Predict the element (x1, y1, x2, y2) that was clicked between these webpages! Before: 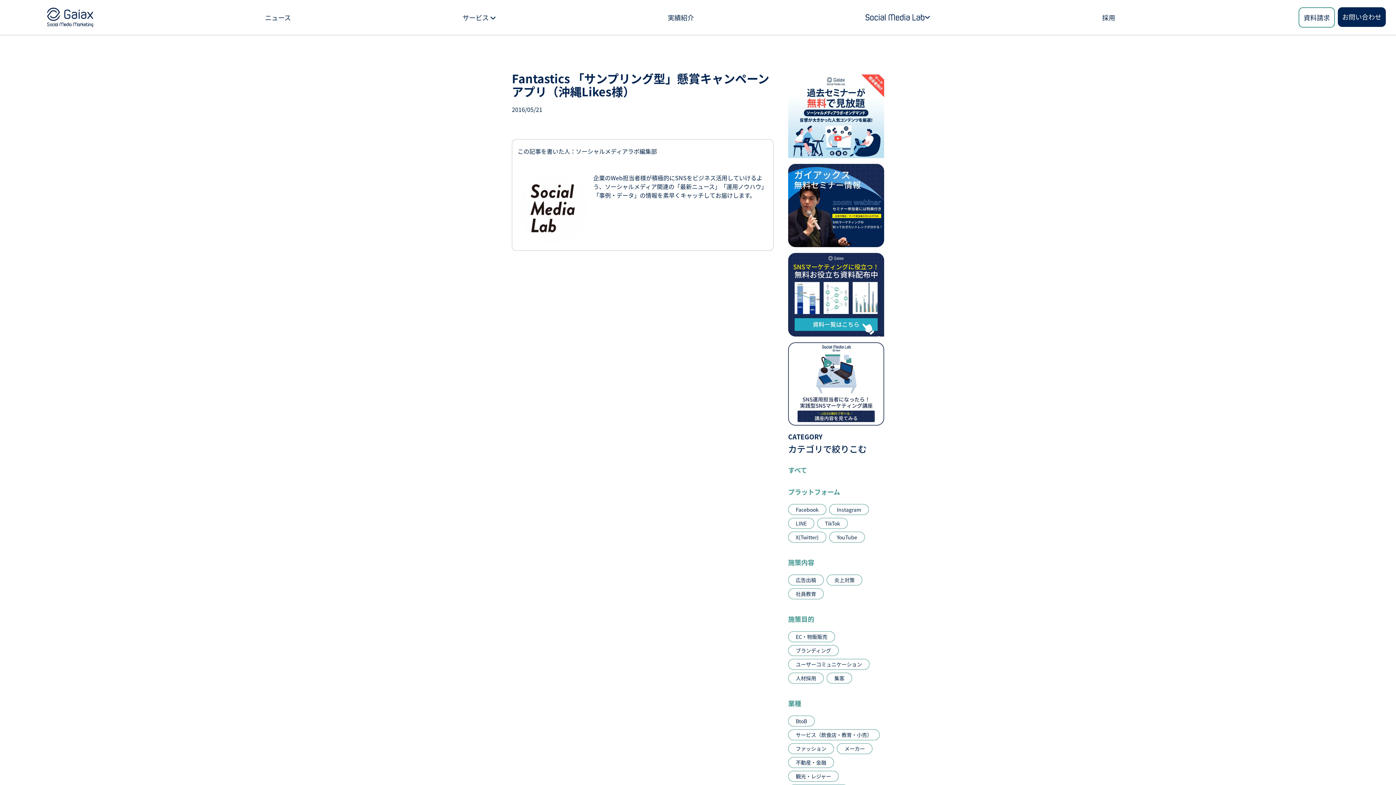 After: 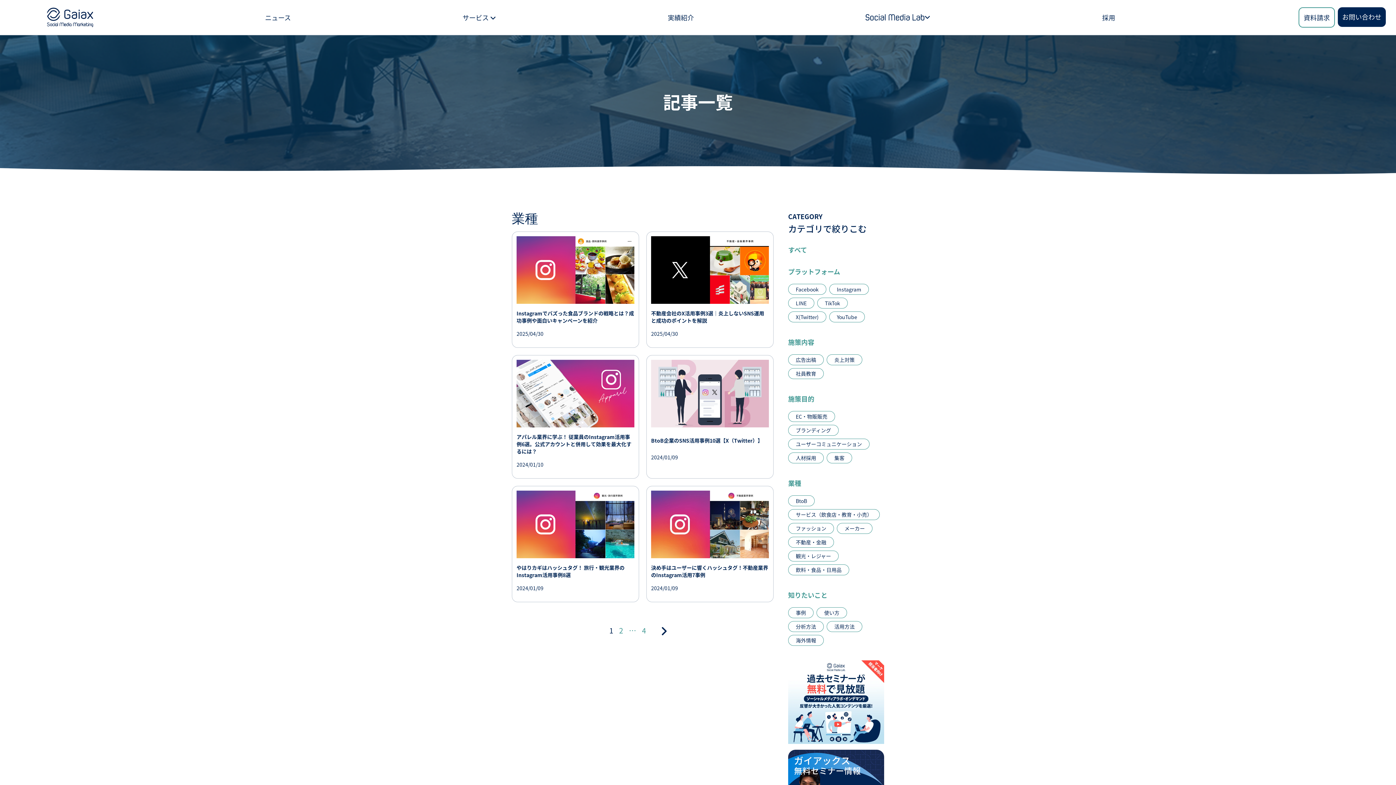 Action: label: 業種 bbox: (788, 698, 884, 708)